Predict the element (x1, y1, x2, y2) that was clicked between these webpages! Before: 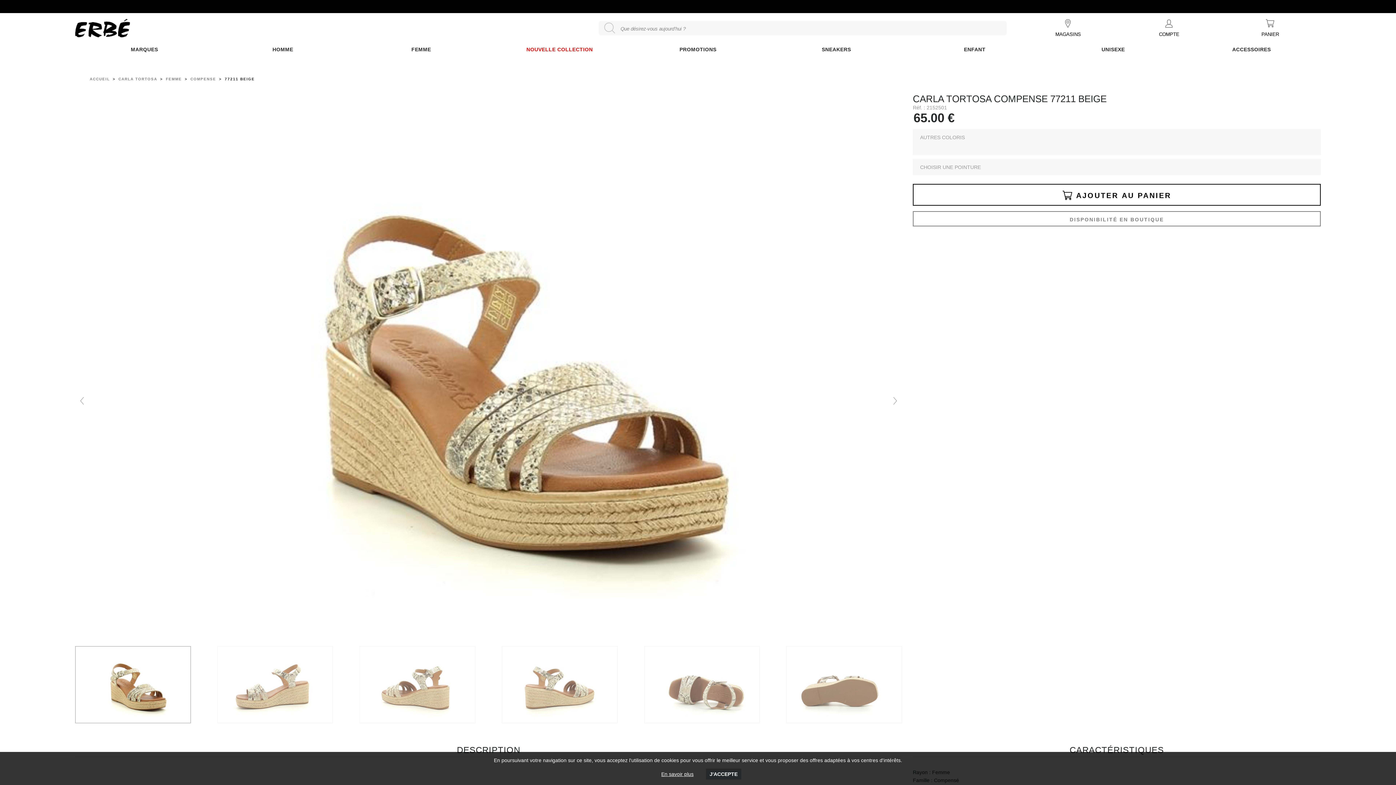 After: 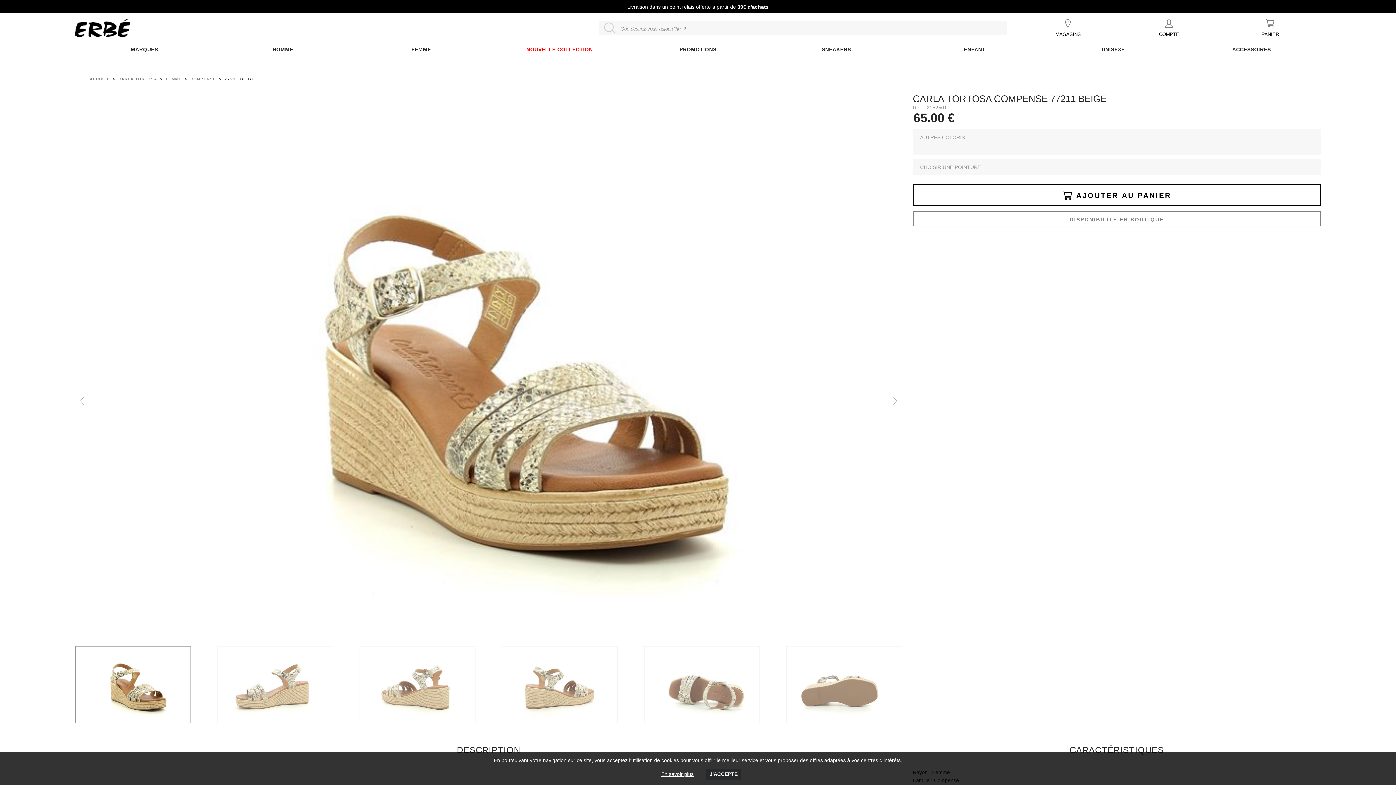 Action: bbox: (598, 20, 620, 35)